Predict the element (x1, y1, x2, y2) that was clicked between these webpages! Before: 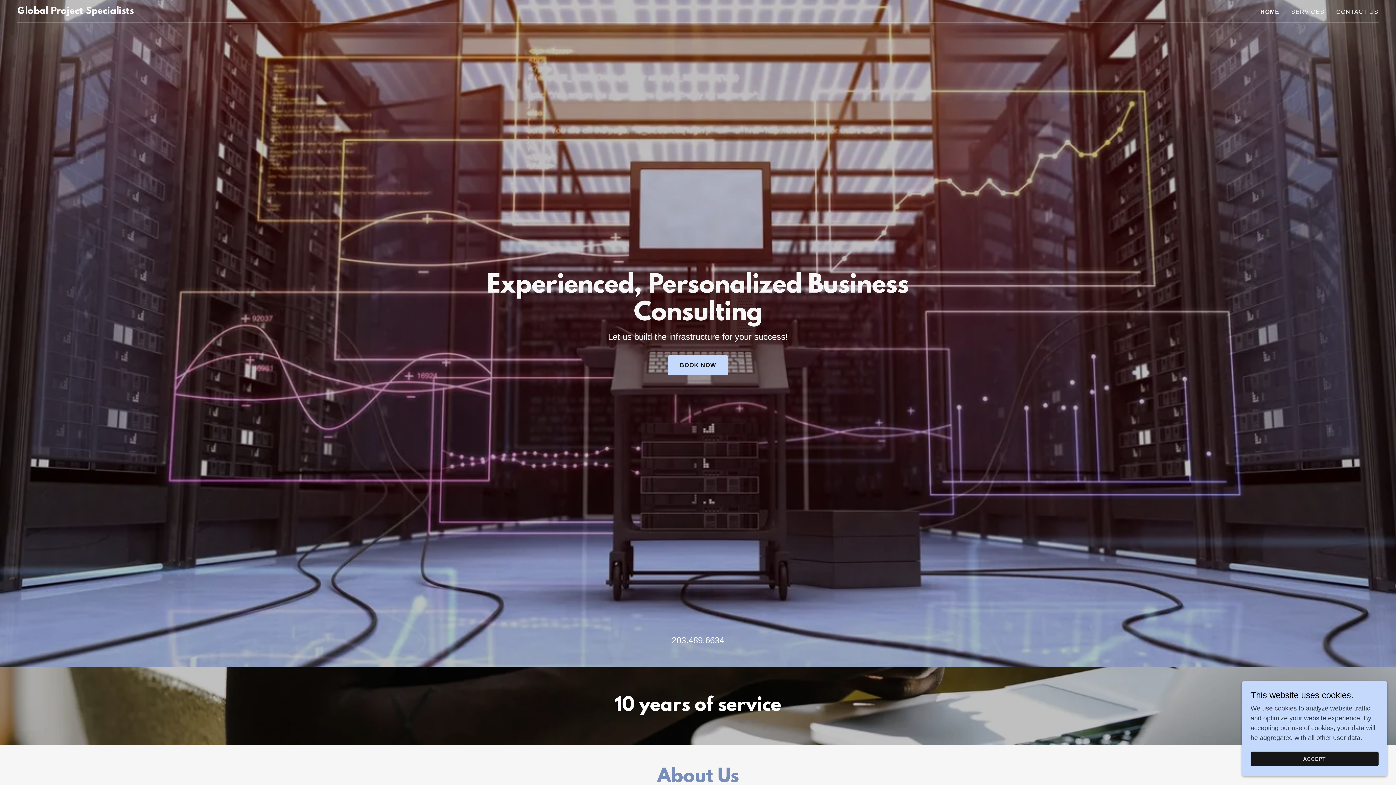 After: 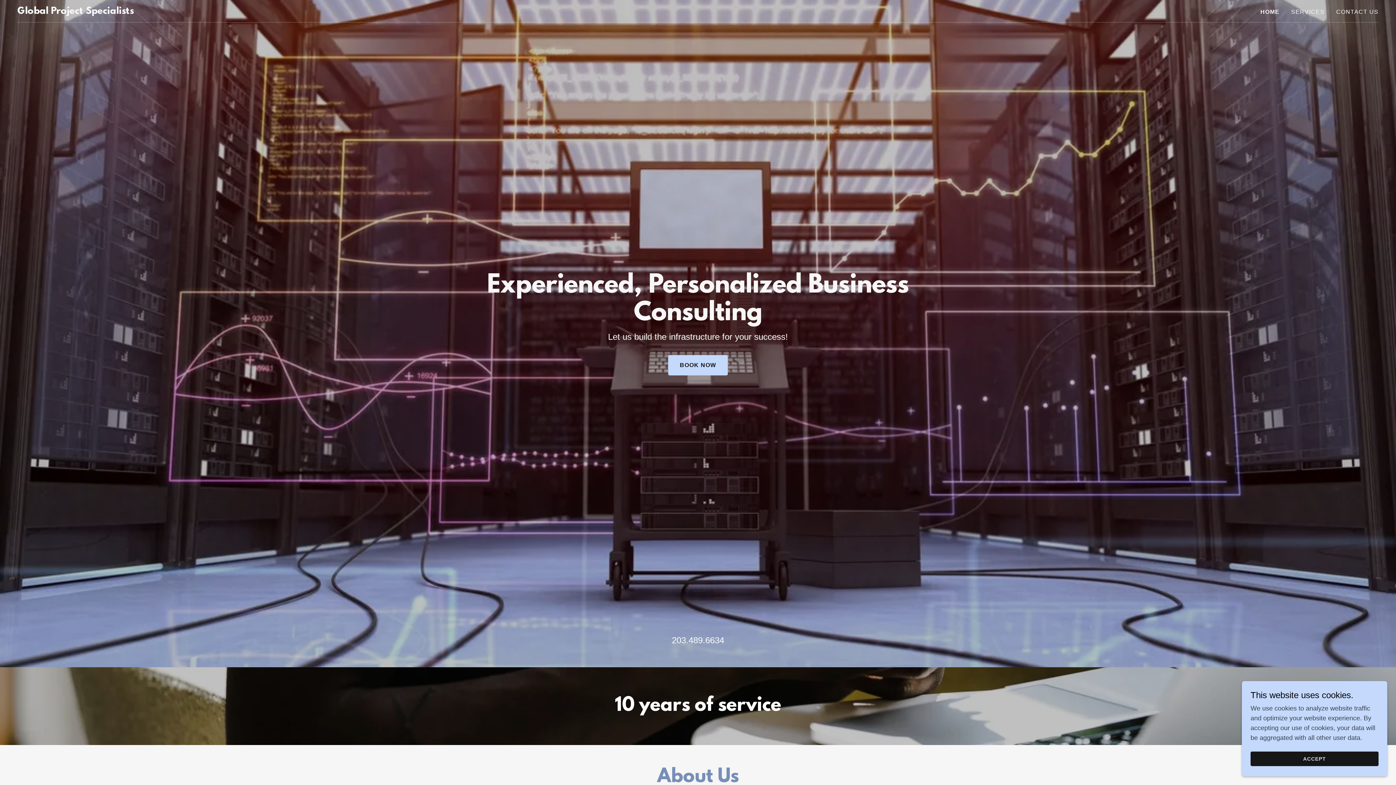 Action: bbox: (17, 7, 133, 15) label: Global Project Specialists